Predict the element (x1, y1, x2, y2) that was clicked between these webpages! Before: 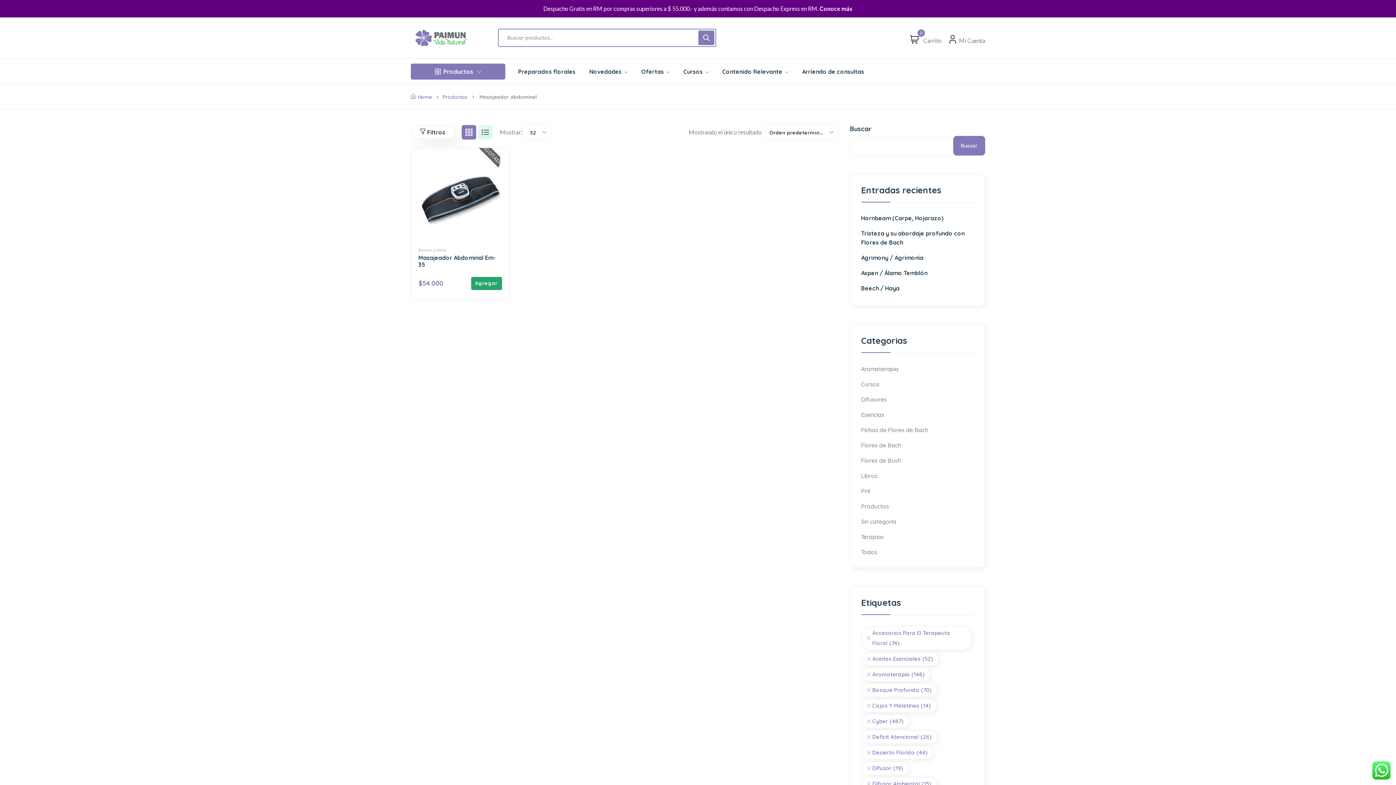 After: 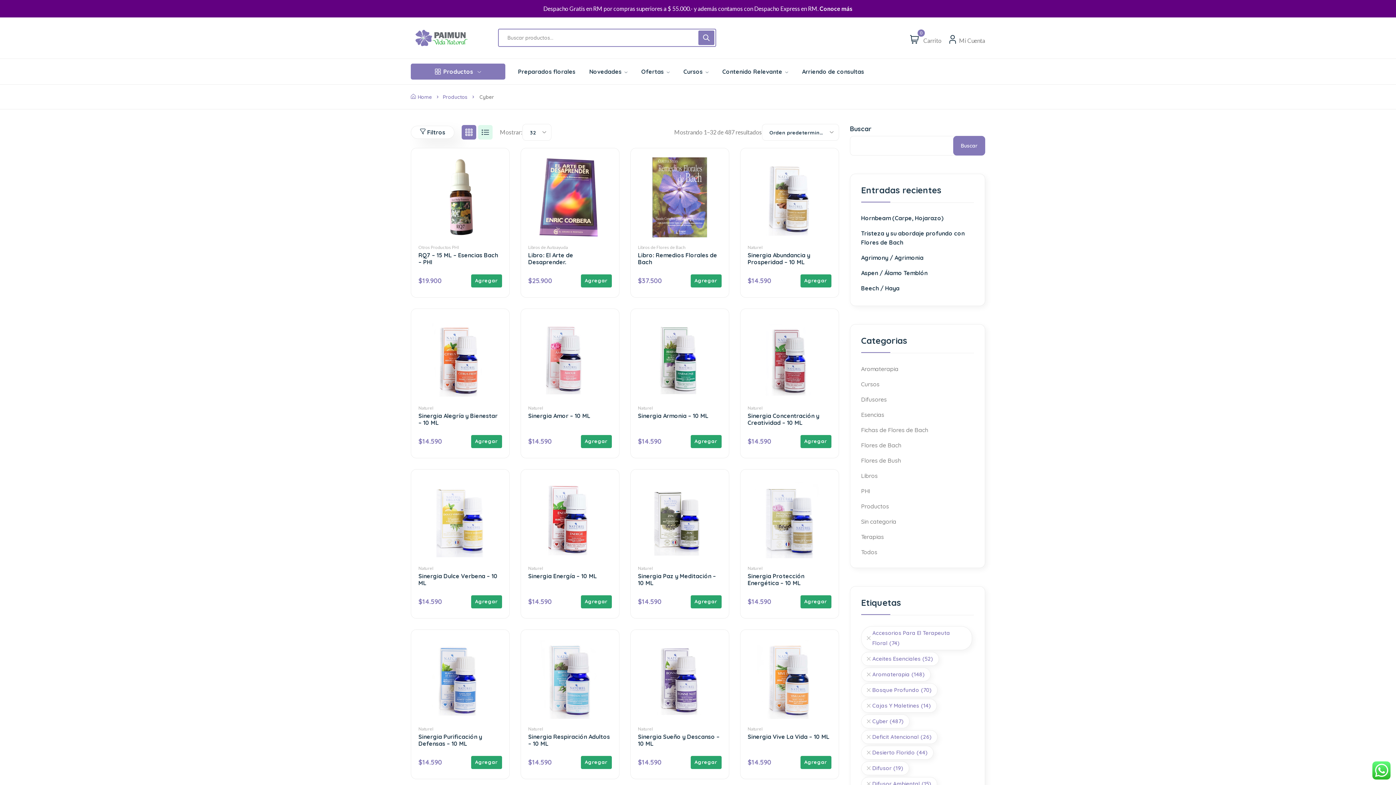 Action: label: cyber (487 ítems) bbox: (861, 714, 909, 728)